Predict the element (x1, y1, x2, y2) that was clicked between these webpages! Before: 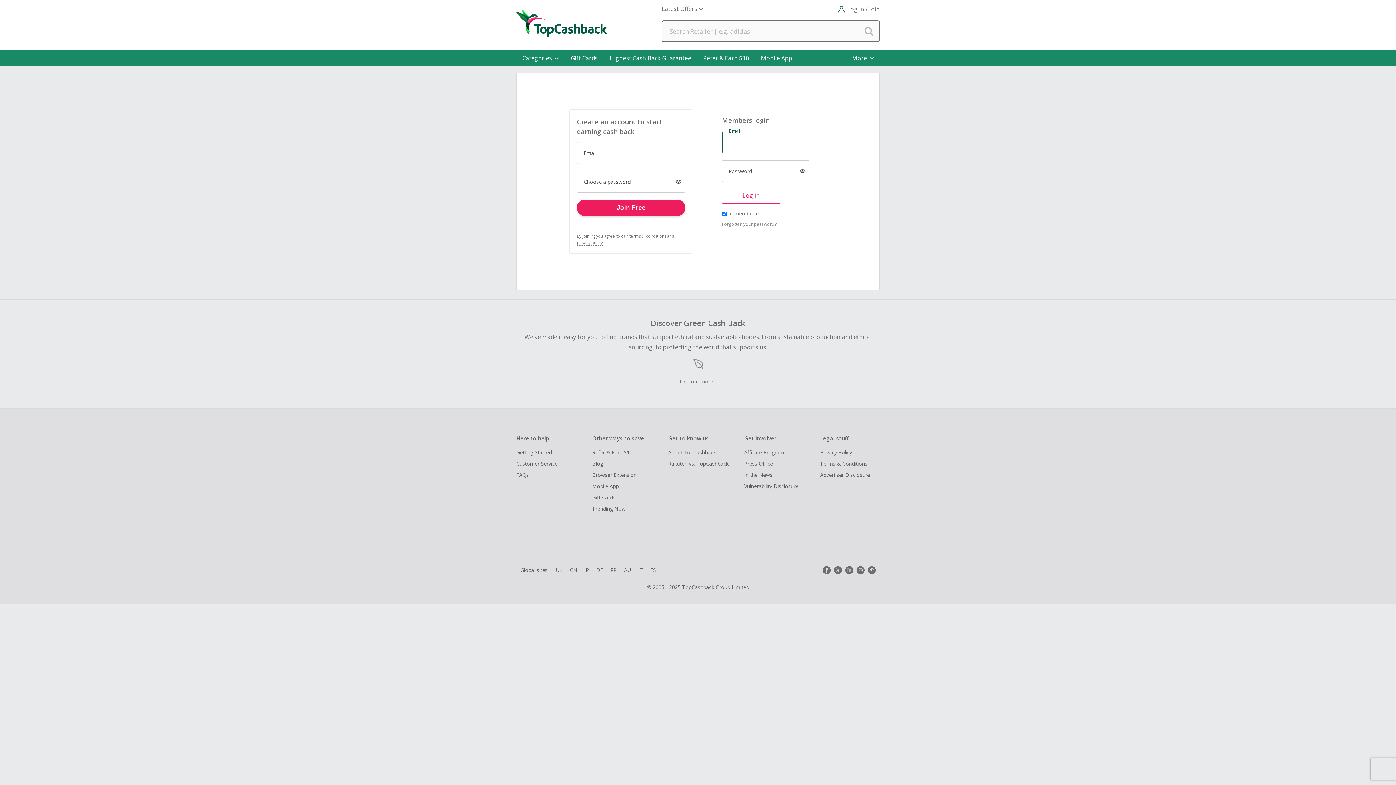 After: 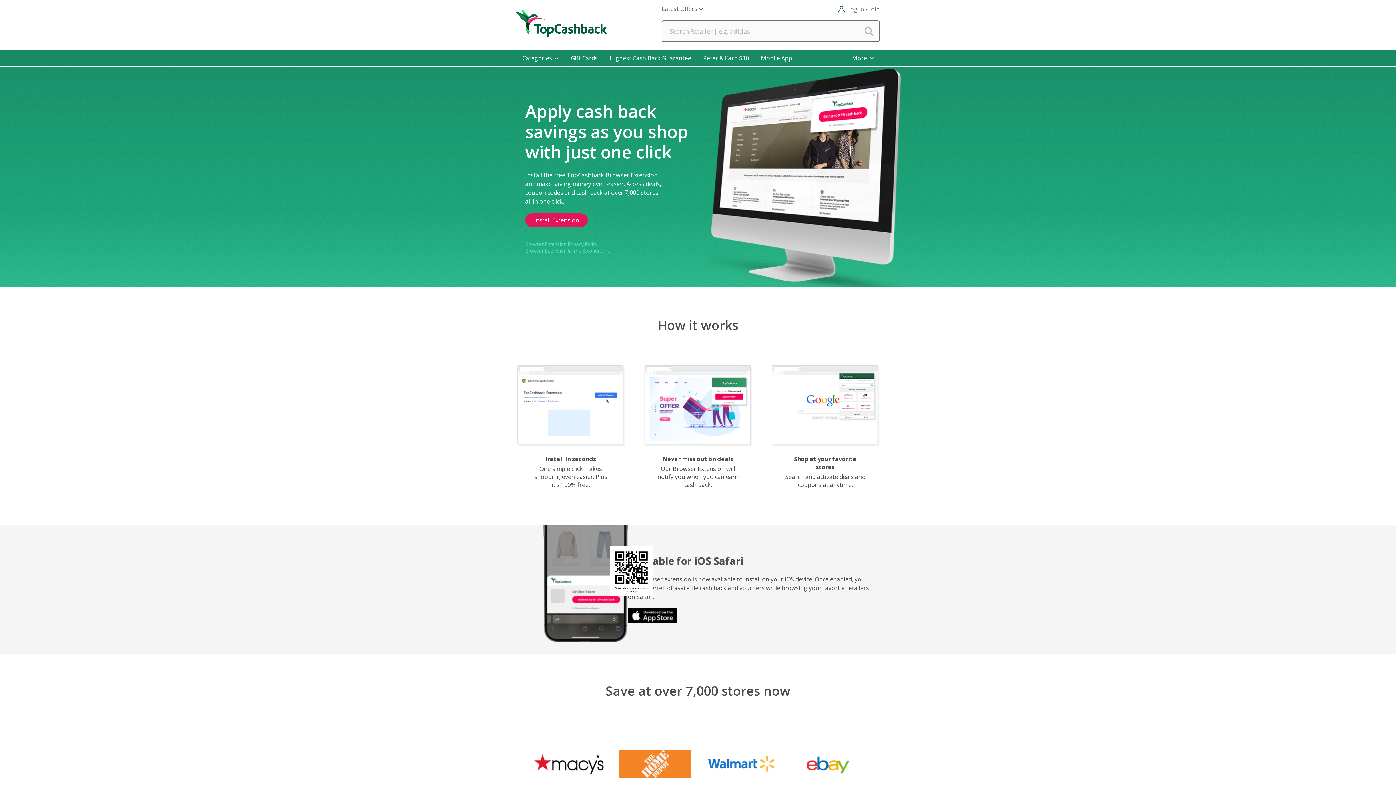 Action: label: Browser Extension bbox: (592, 471, 662, 478)